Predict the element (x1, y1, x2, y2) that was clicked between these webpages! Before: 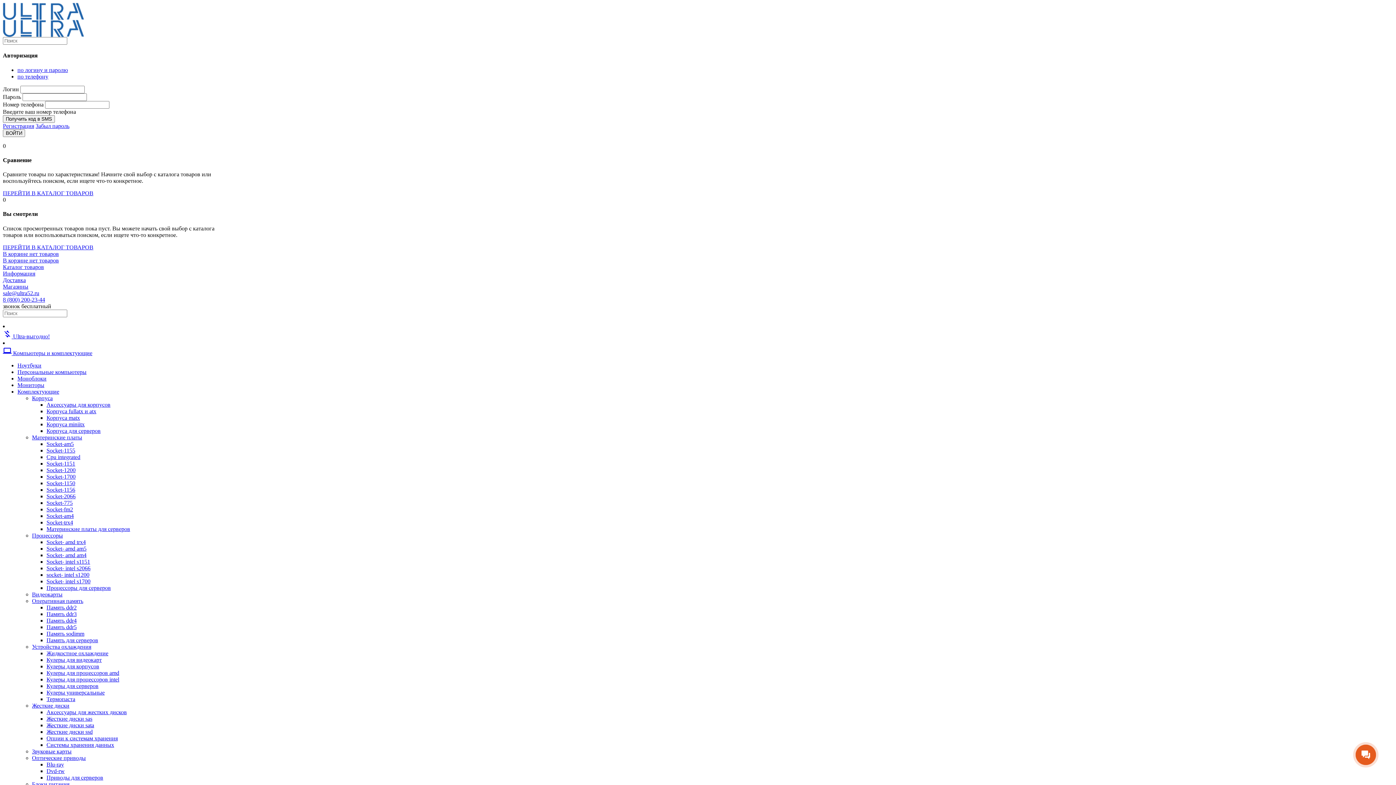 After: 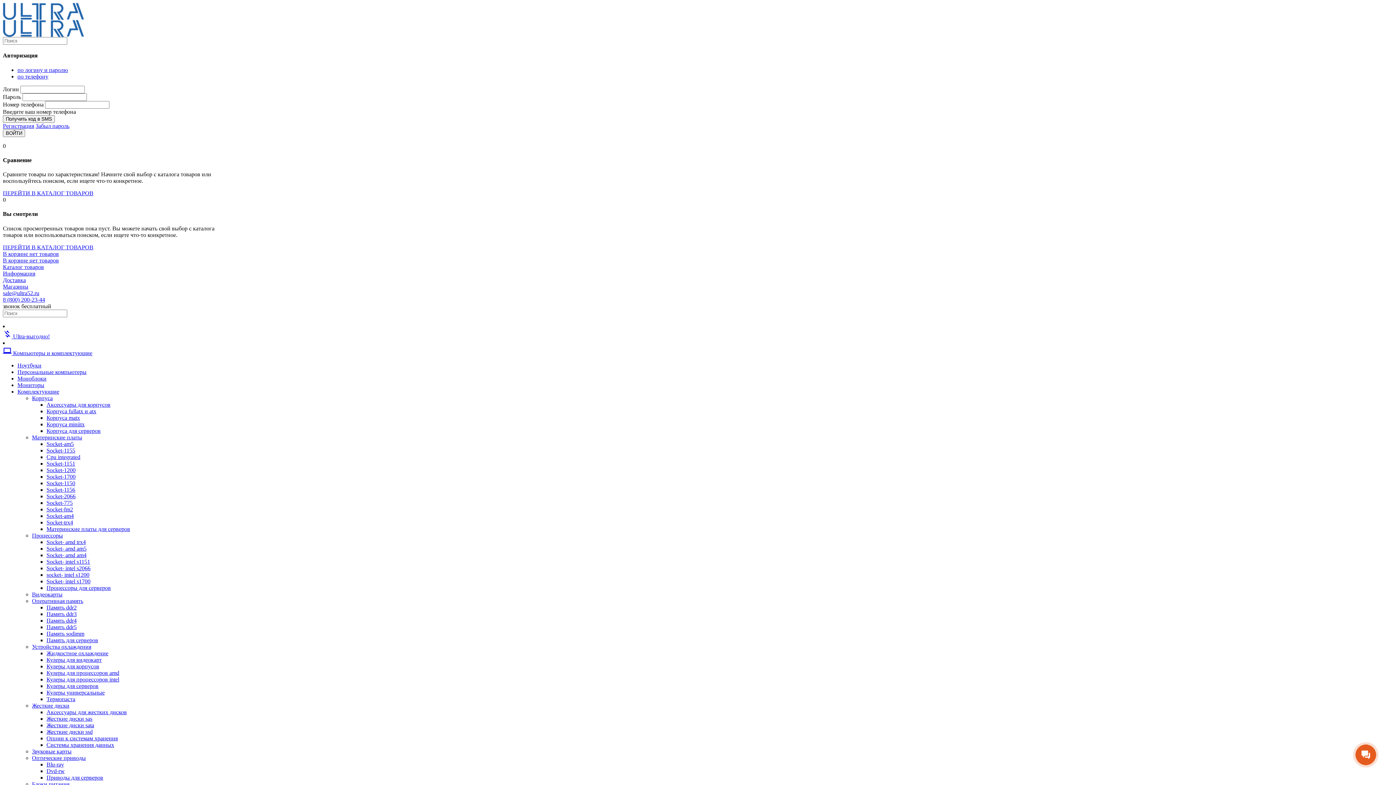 Action: bbox: (61, 684, 137, 690) label: Элементы питания, батарейки